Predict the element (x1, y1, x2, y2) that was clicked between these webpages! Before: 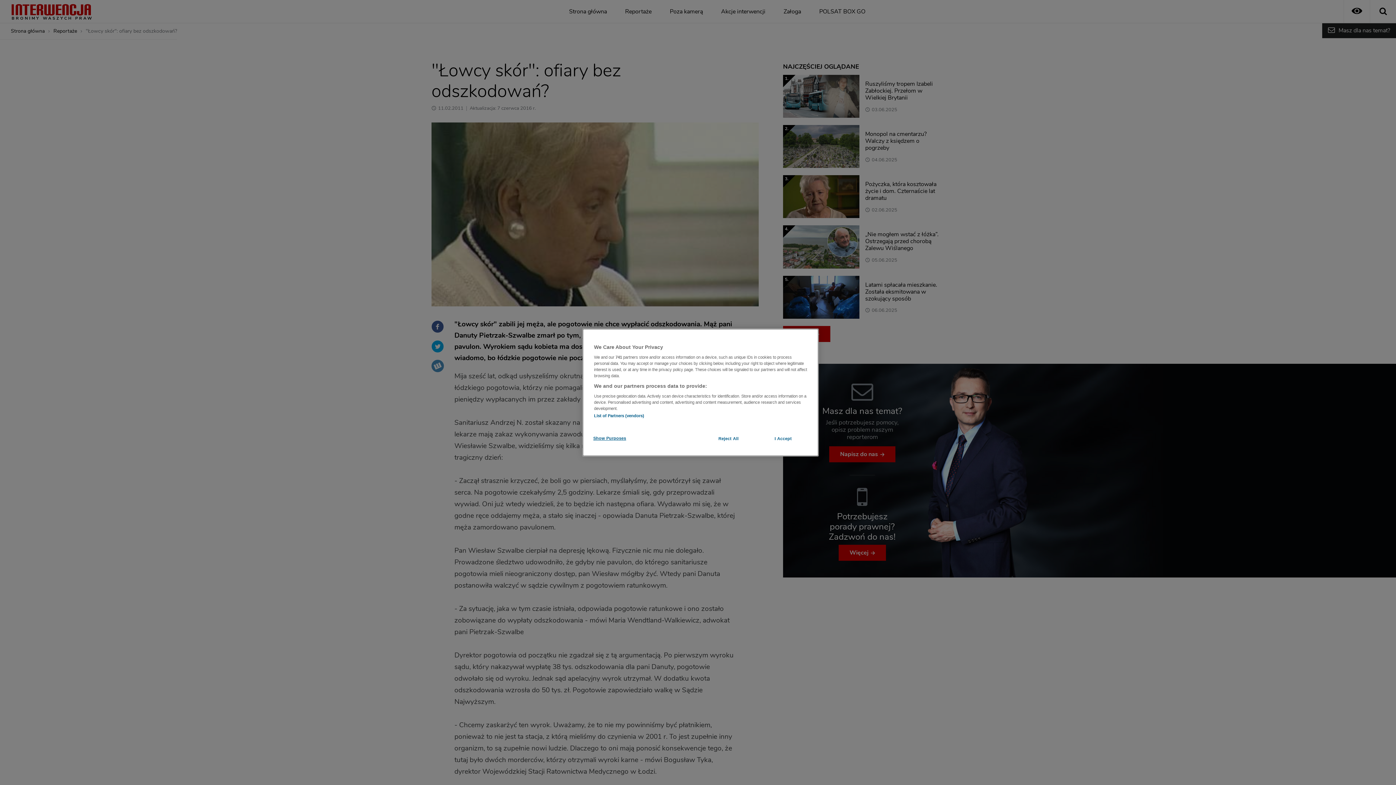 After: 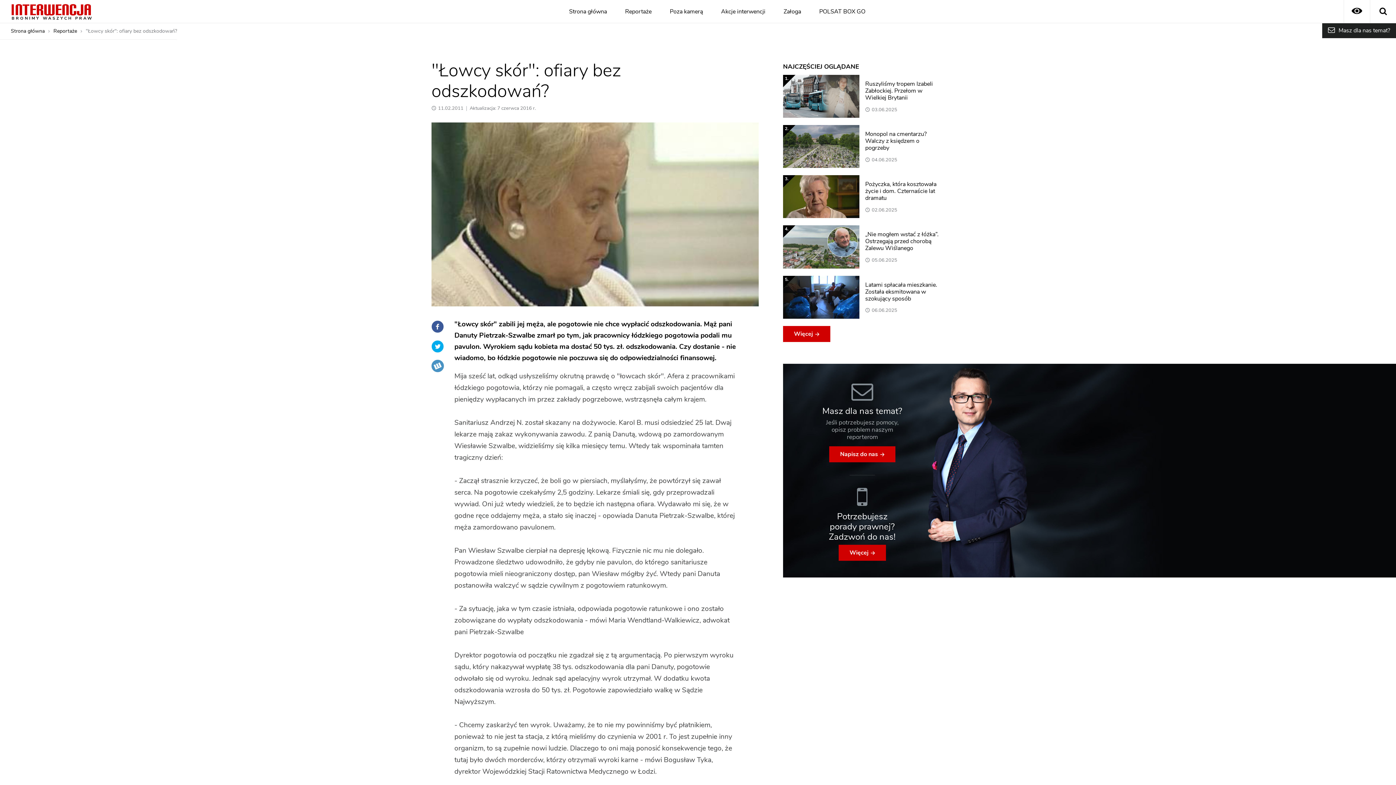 Action: label: I Accept bbox: (758, 431, 808, 446)